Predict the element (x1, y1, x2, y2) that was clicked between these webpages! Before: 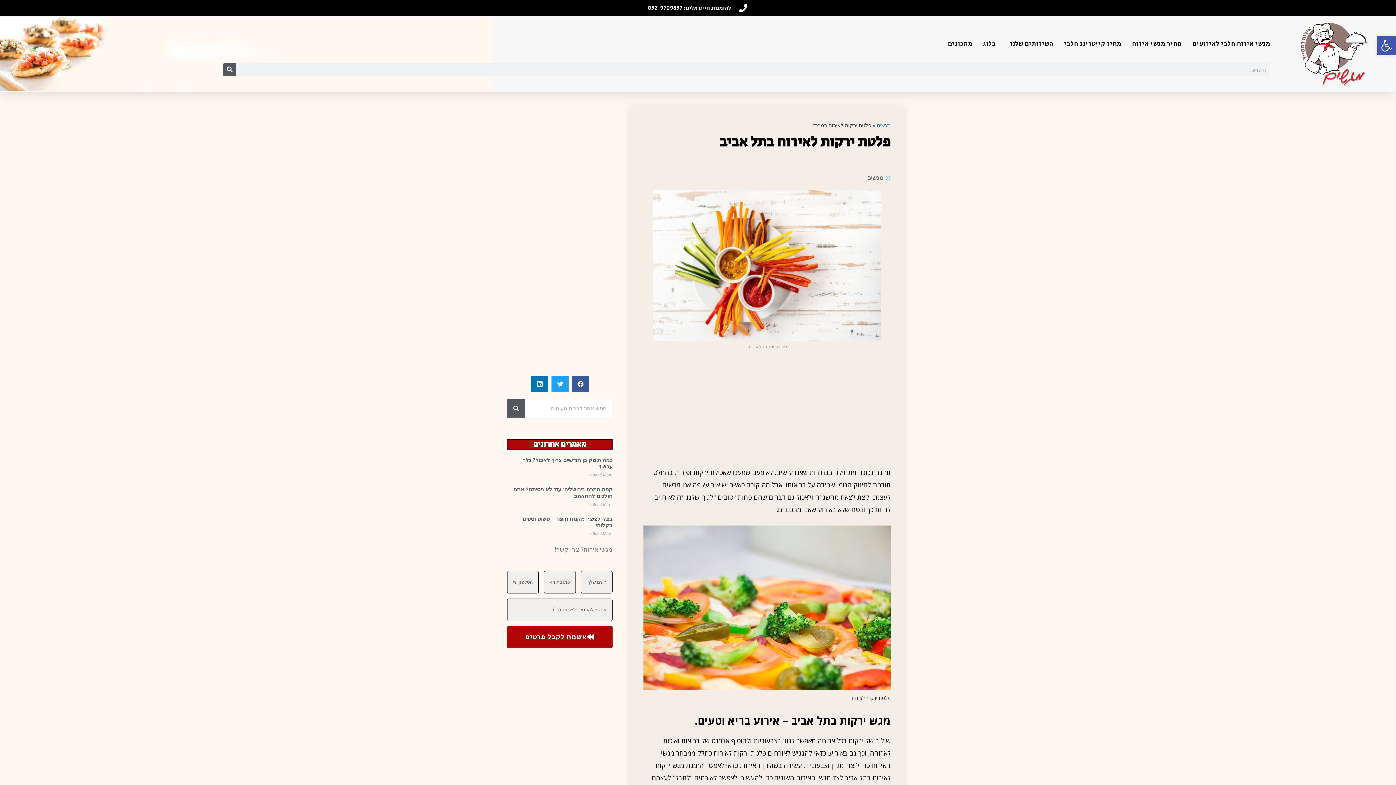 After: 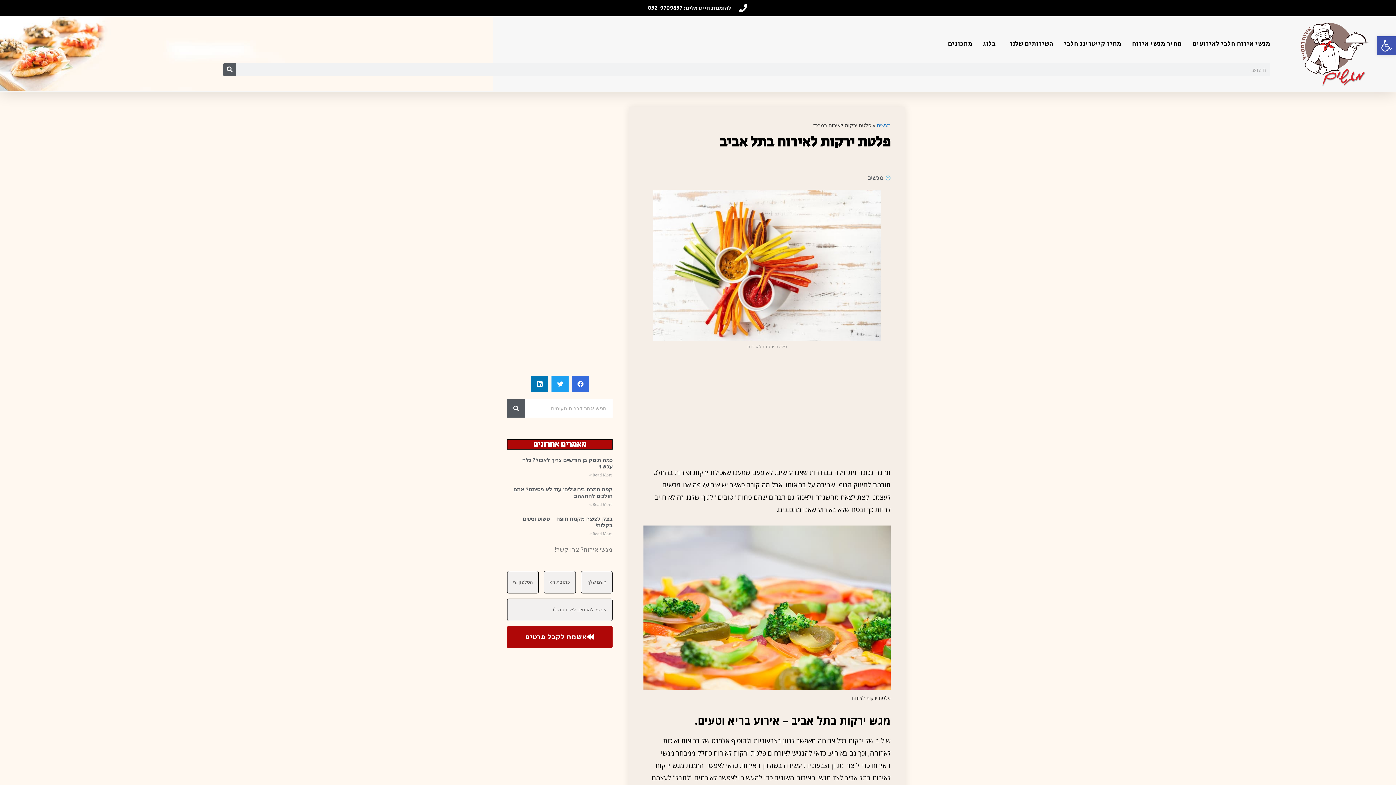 Action: bbox: (571, 376, 588, 392) label: שיתוף ב facebook